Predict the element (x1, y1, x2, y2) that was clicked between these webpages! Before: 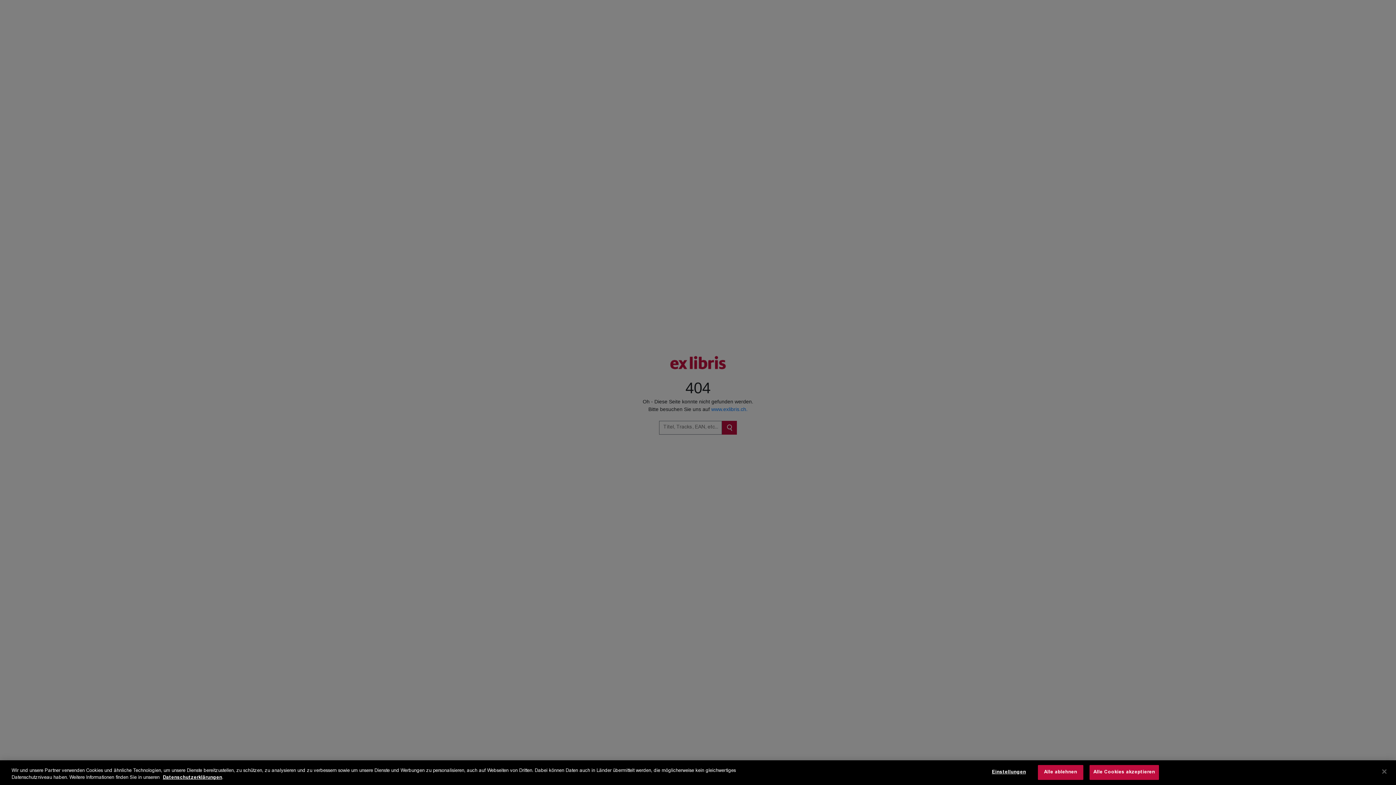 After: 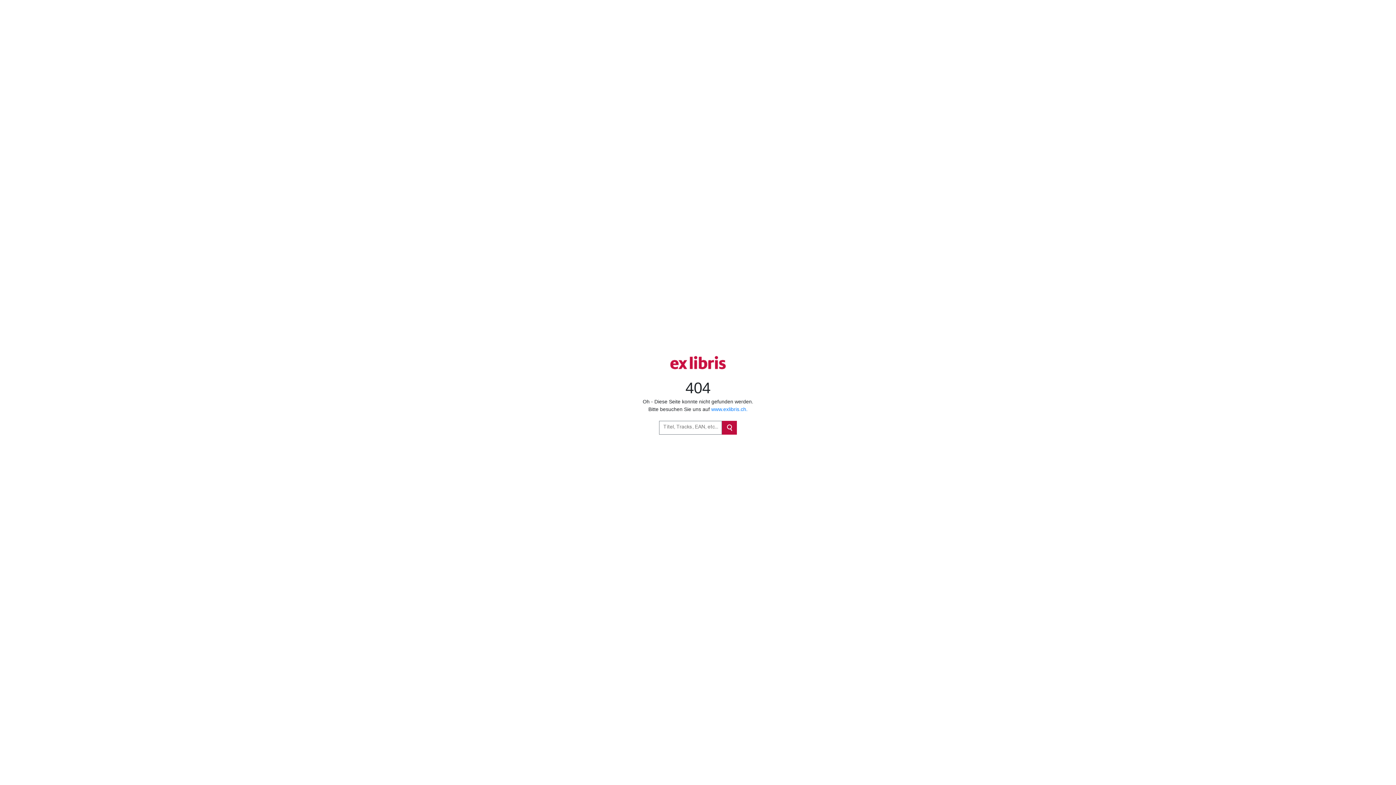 Action: label: Schließen bbox: (1376, 764, 1392, 780)